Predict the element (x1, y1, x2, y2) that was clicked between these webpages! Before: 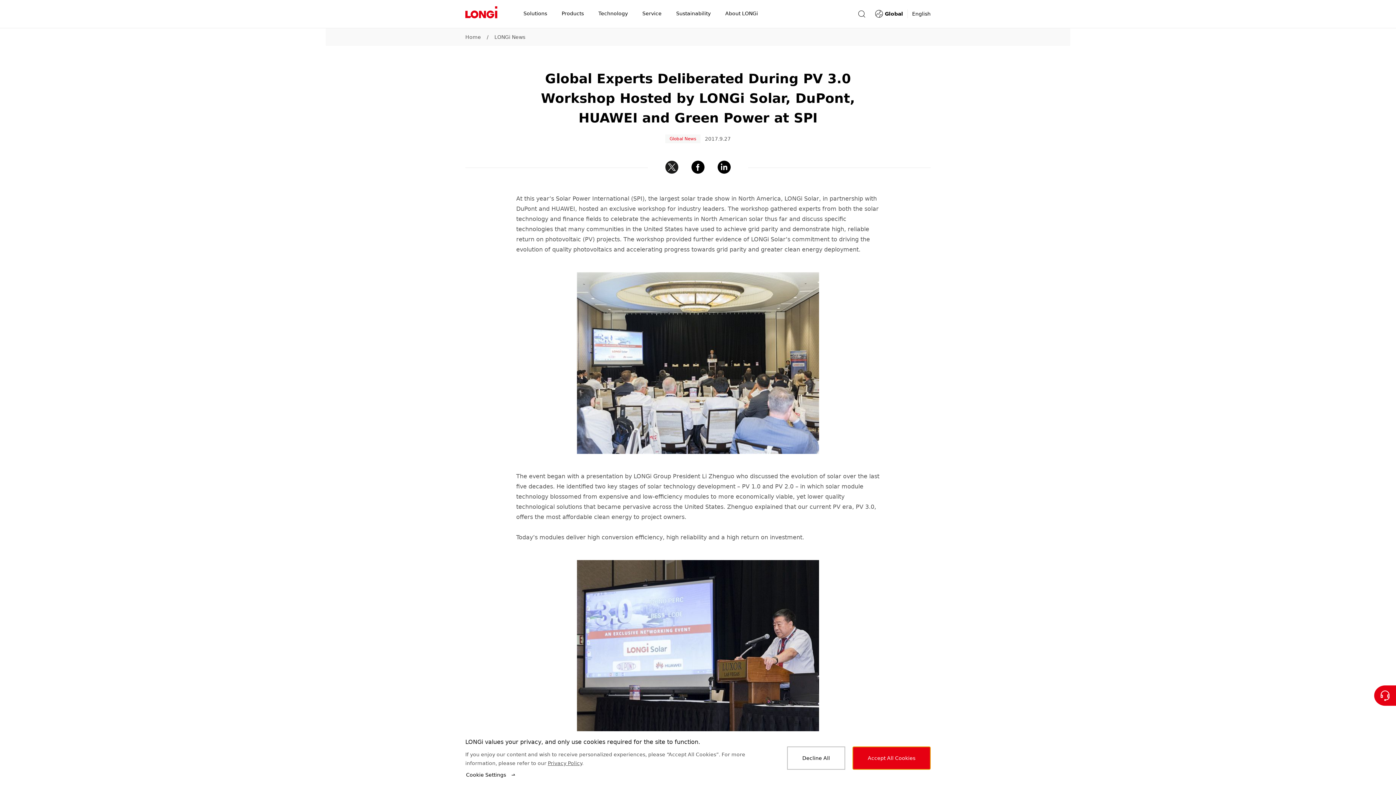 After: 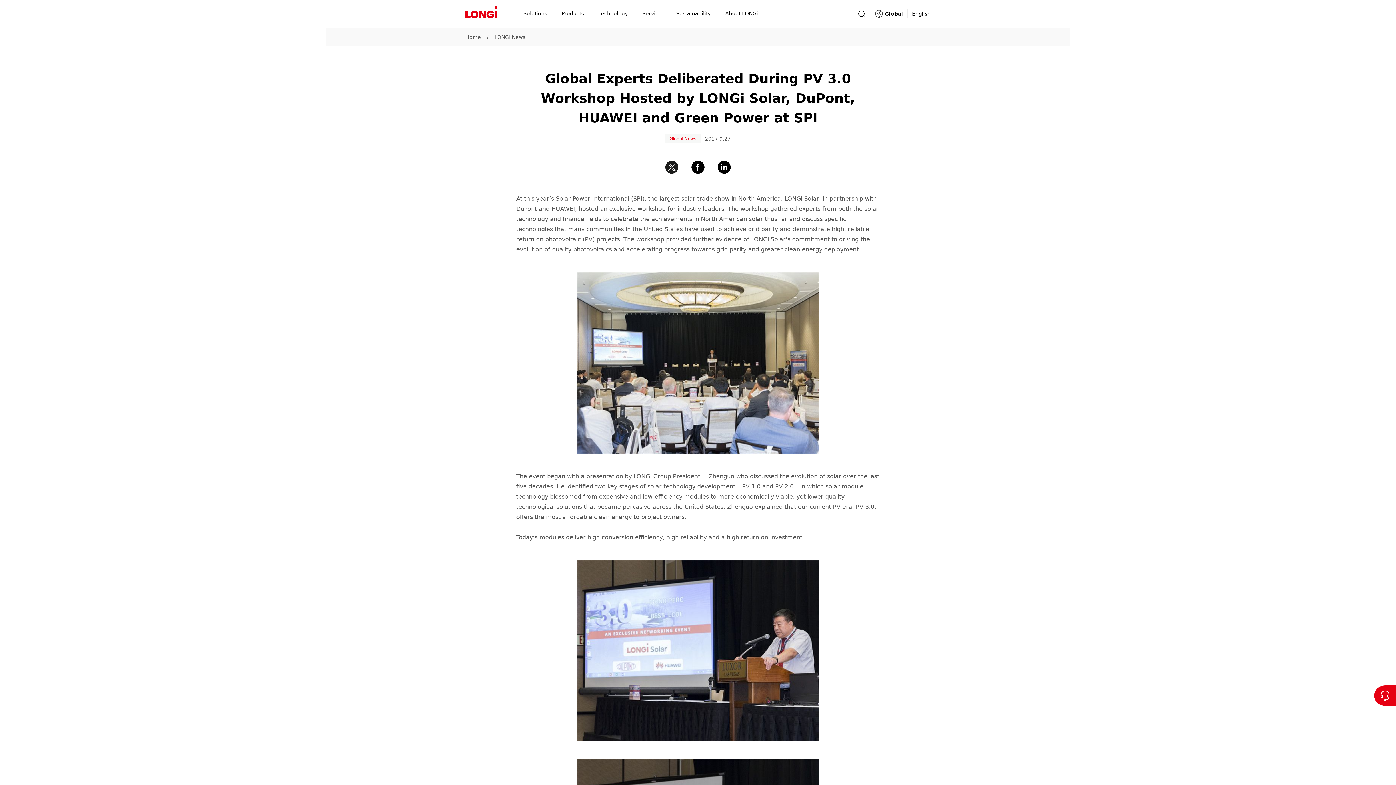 Action: label: Accept All Cookies bbox: (852, 746, 930, 770)